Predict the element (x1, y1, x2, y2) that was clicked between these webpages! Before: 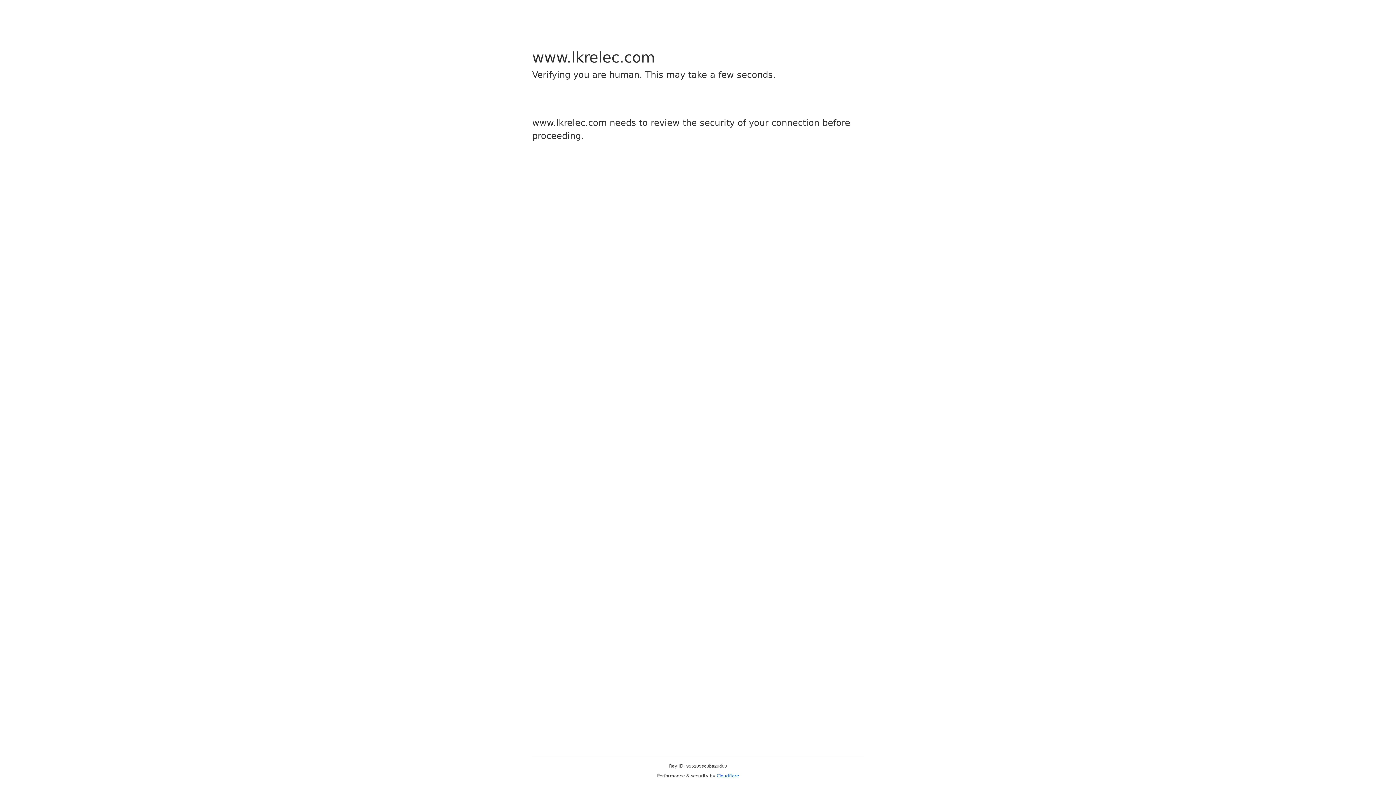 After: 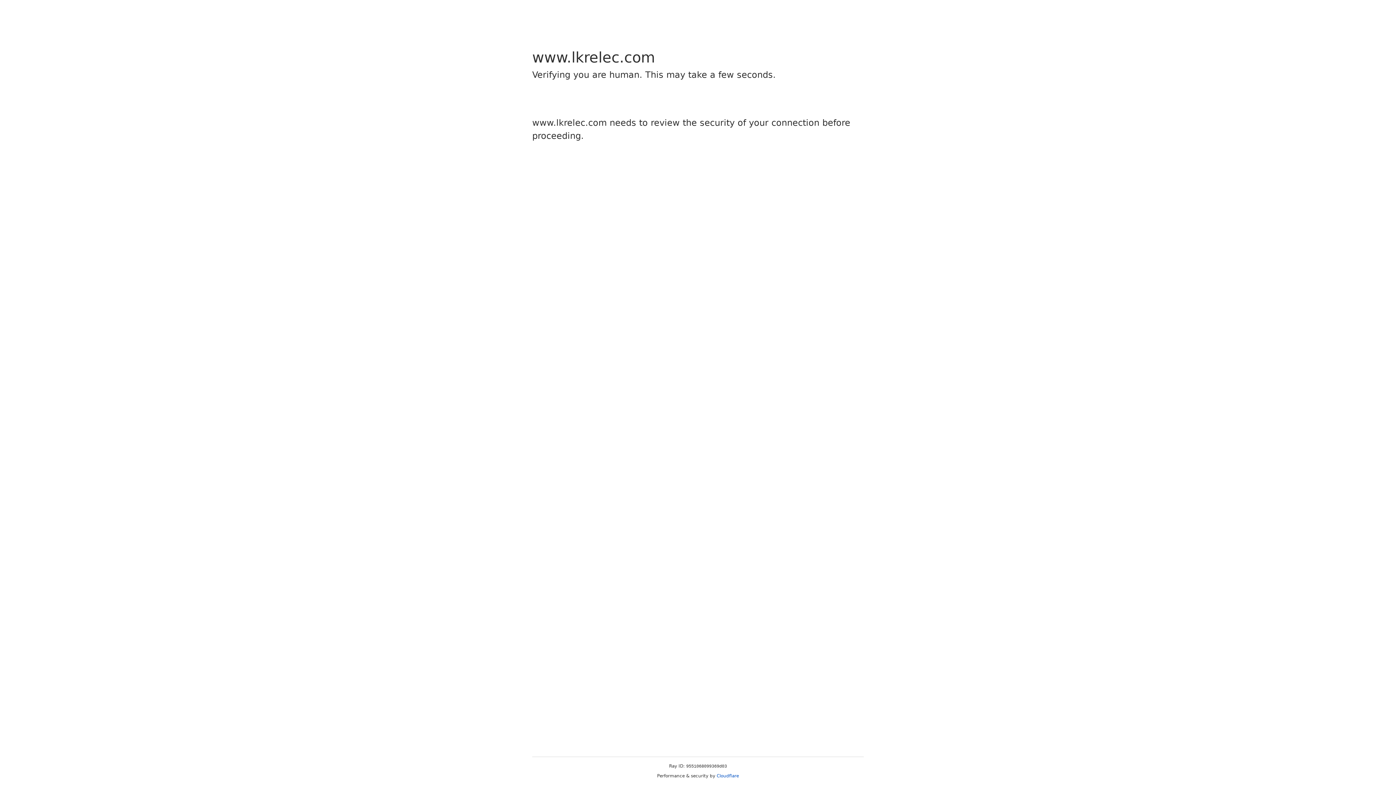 Action: bbox: (716, 773, 739, 778) label: Cloudflare